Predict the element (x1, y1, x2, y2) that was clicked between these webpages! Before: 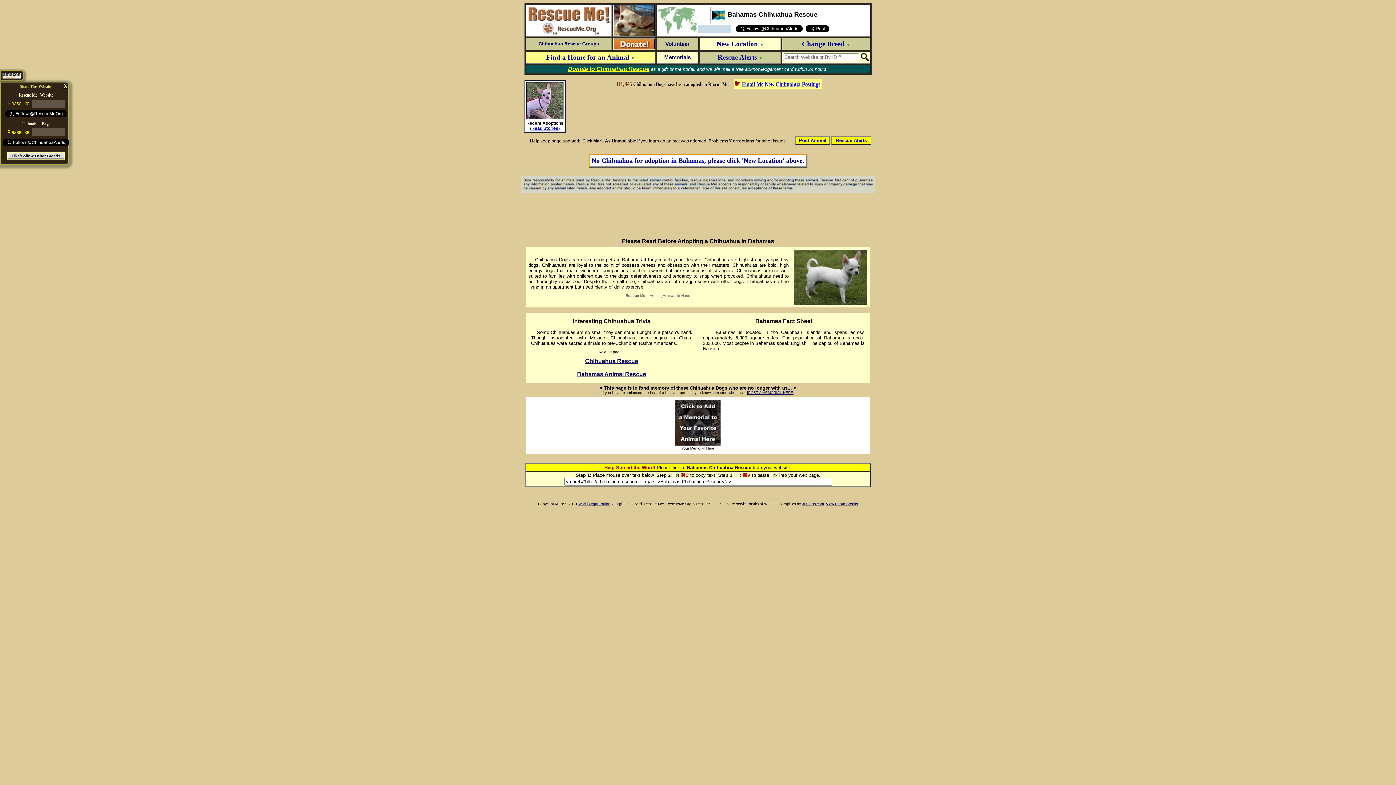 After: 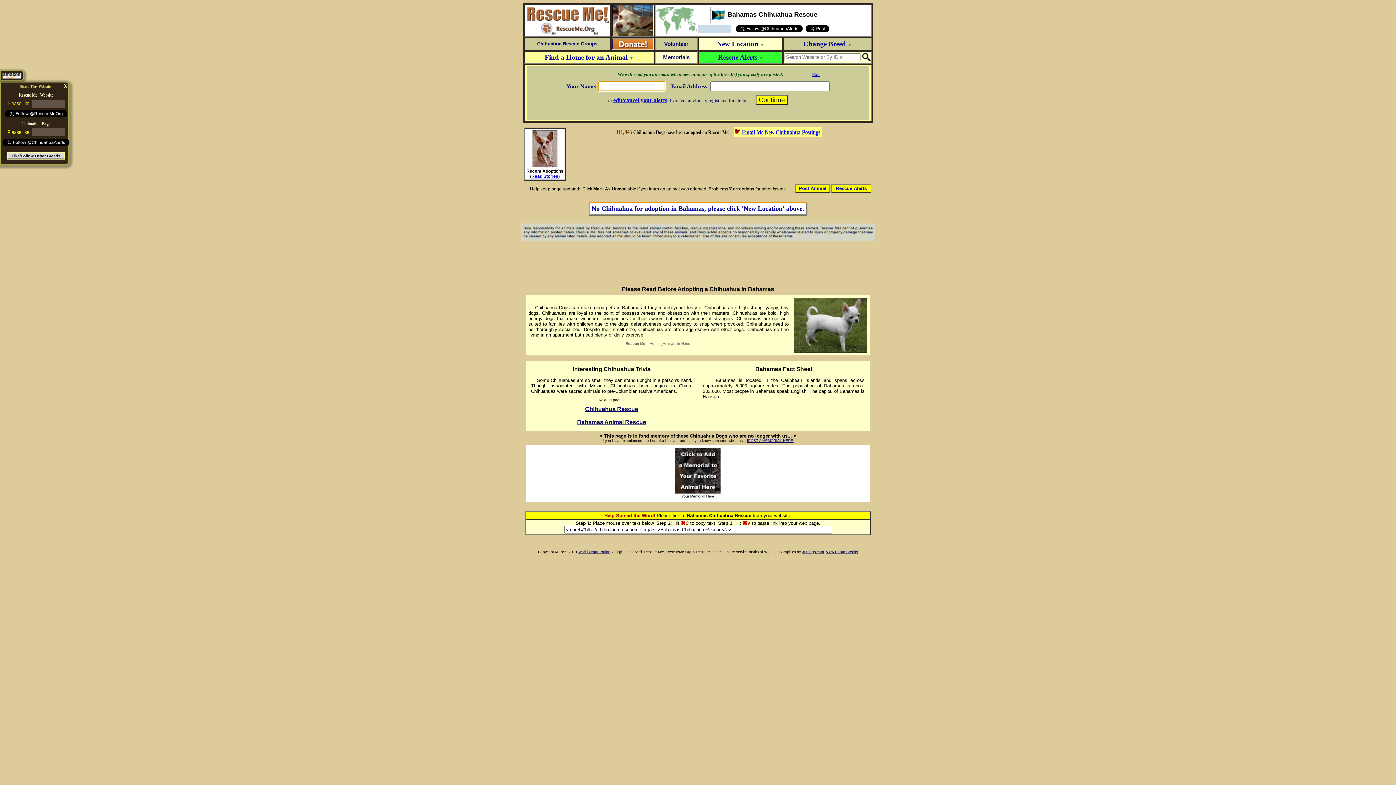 Action: label: Rescue Alerts ▼ bbox: (717, 54, 762, 60)